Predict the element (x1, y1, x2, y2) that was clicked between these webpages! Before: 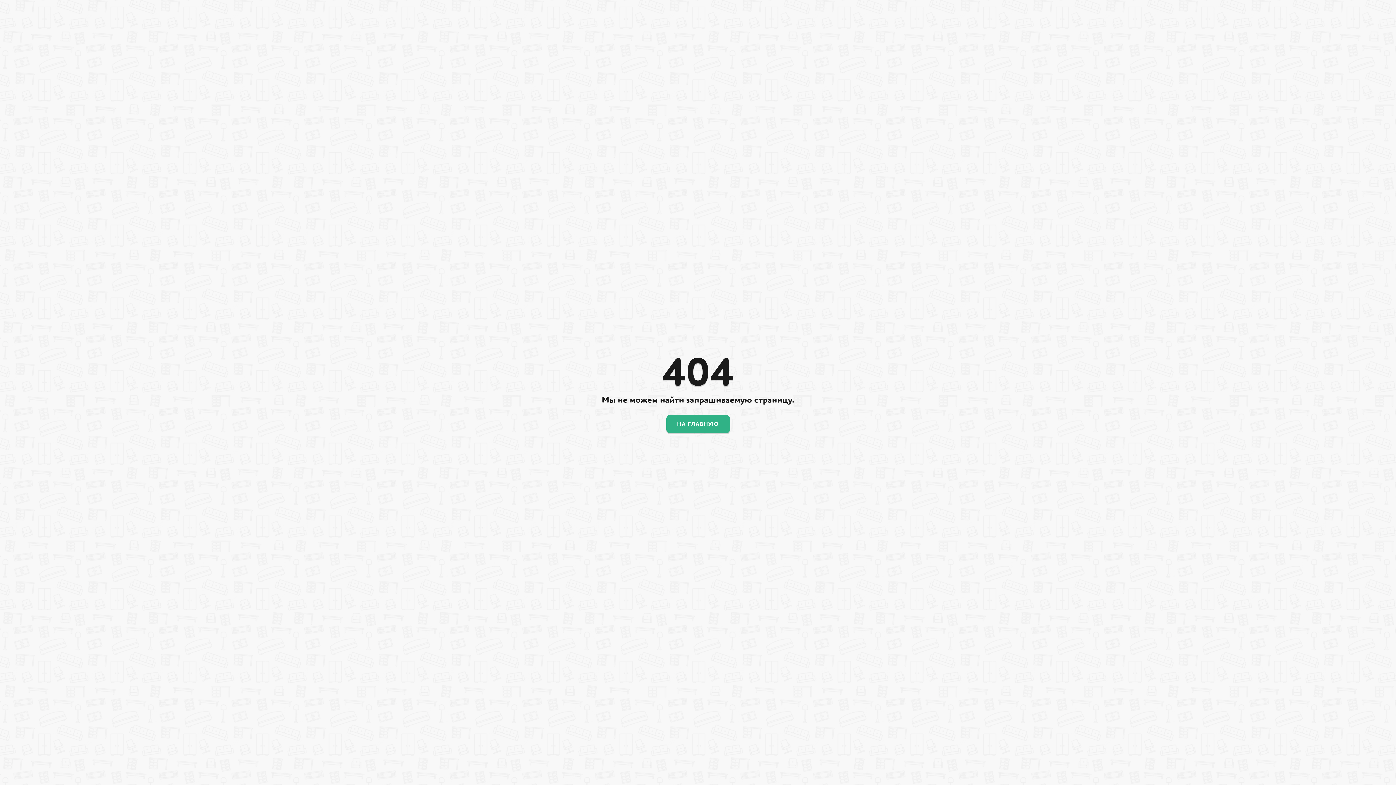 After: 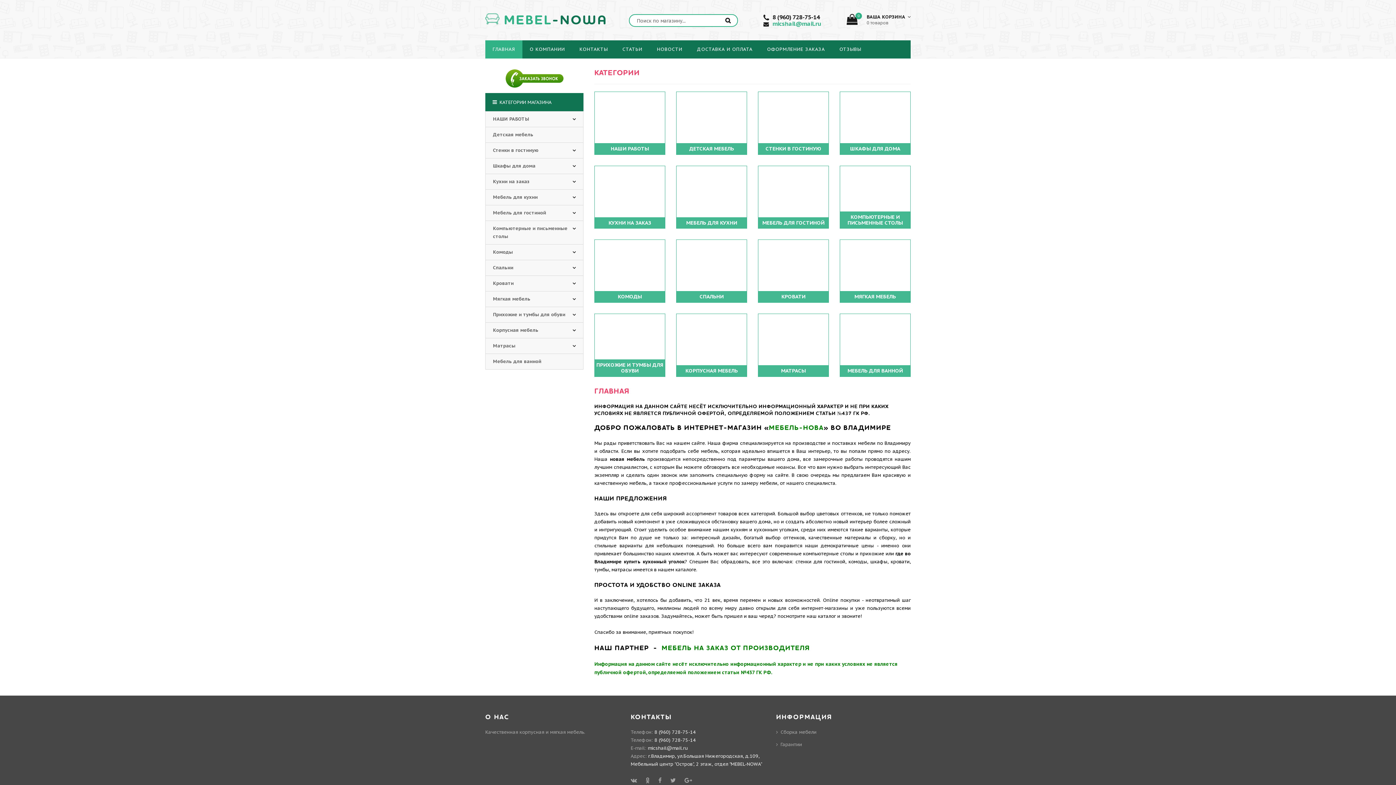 Action: bbox: (666, 415, 730, 433) label: НА ГЛАВНУЮ